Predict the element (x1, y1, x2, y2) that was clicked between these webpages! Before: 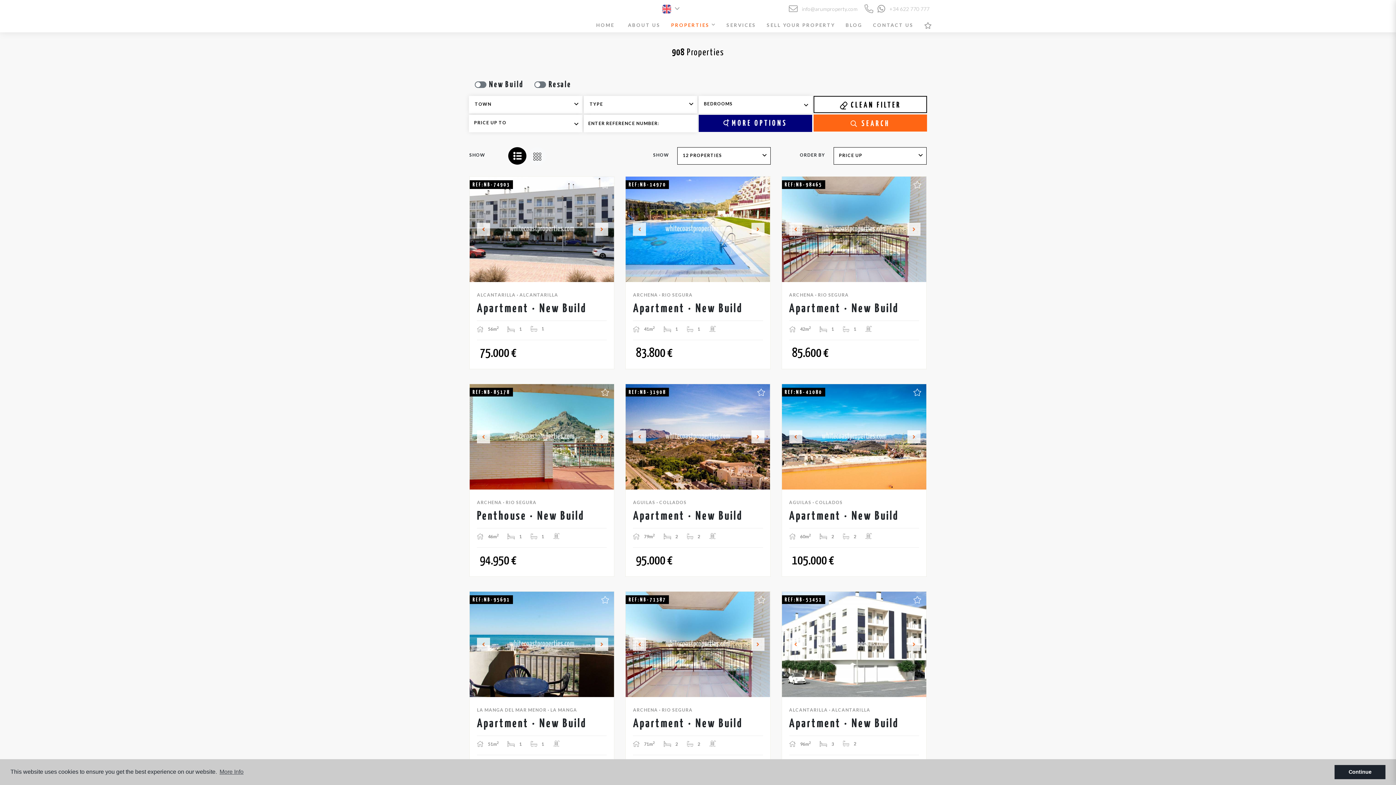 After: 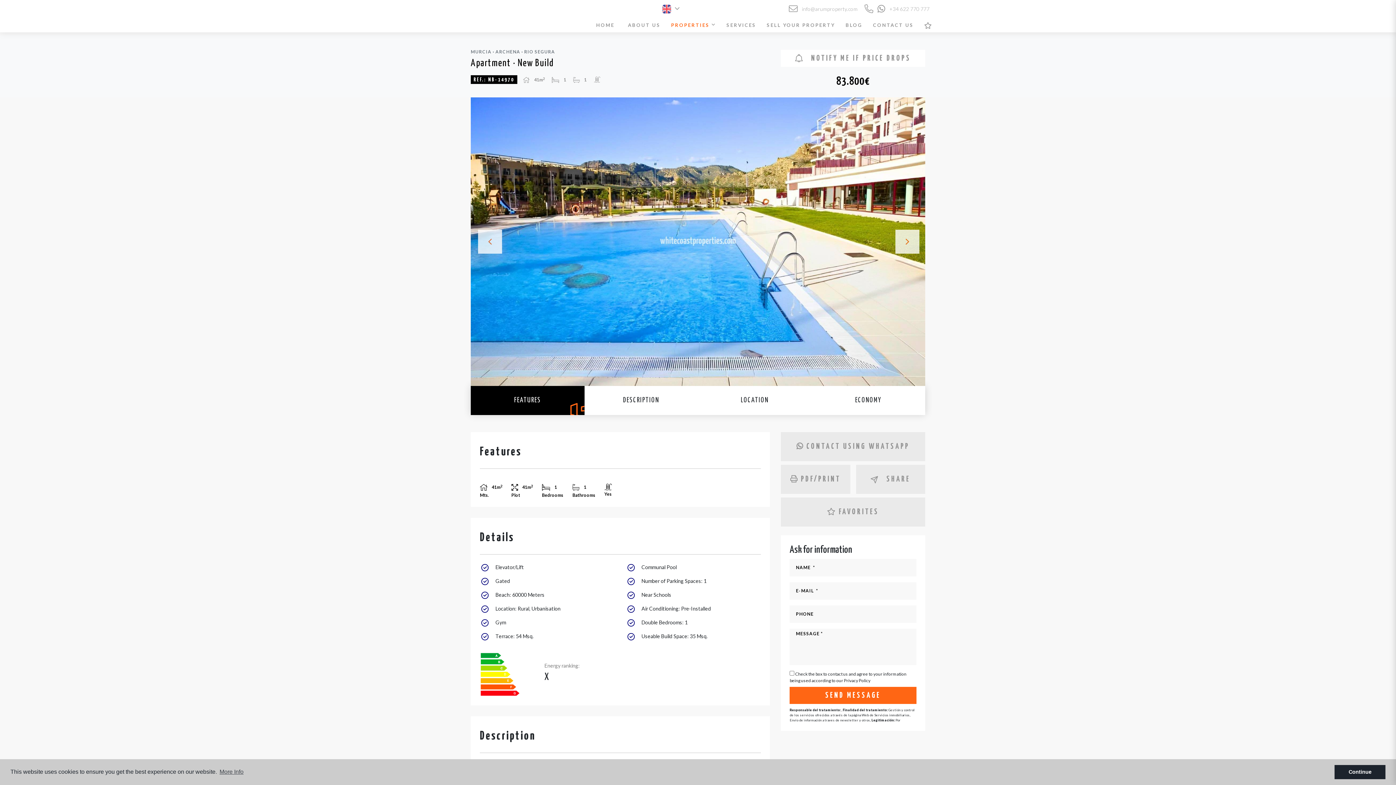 Action: bbox: (625, 176, 770, 282)